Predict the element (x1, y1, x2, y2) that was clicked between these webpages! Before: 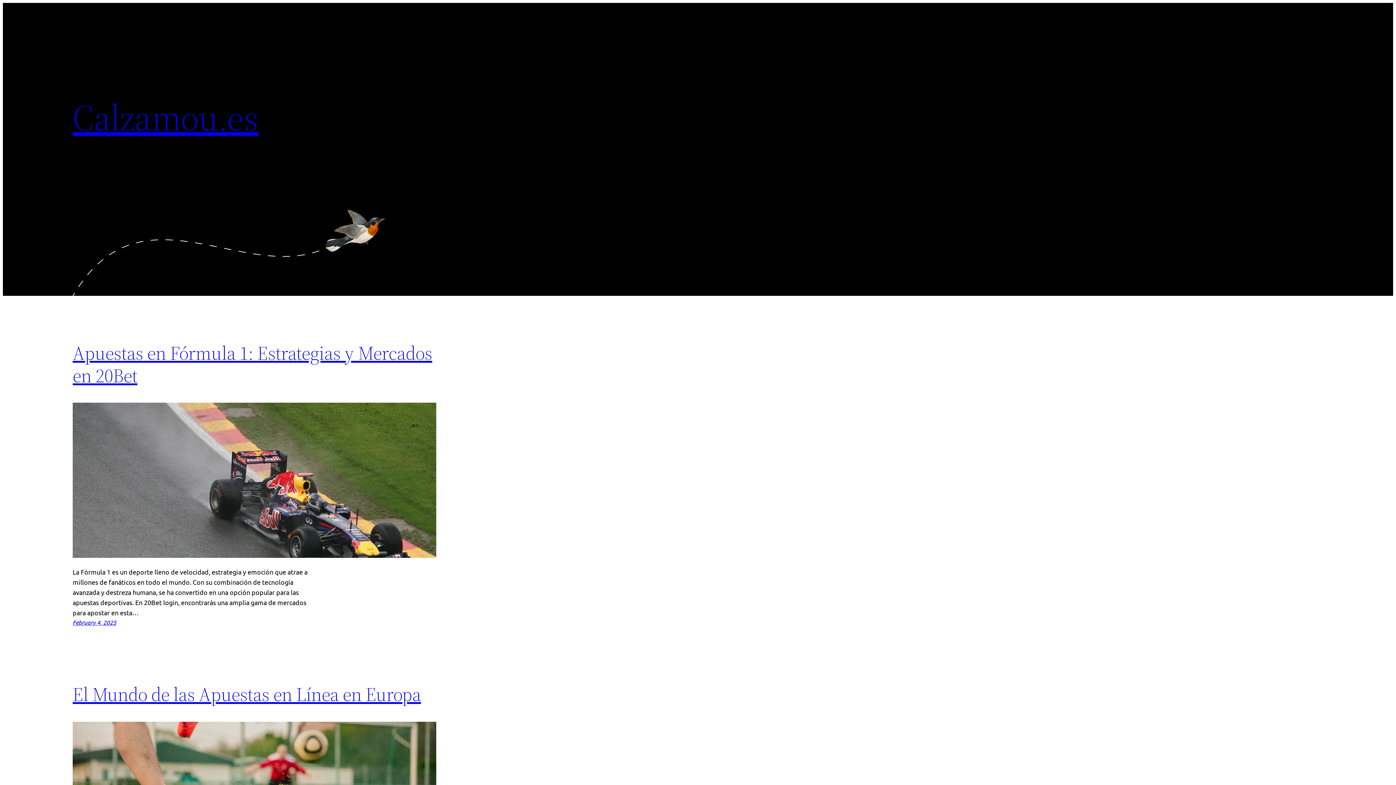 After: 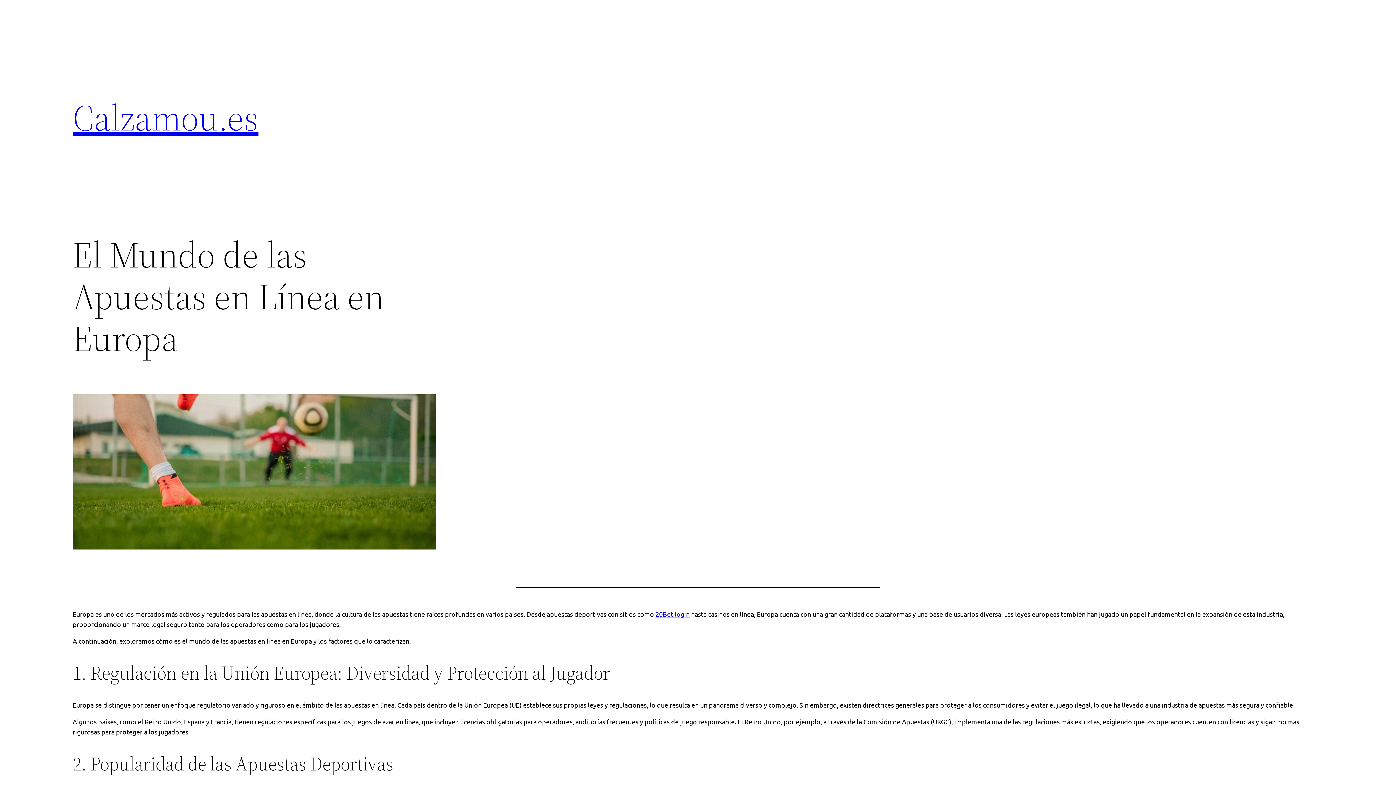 Action: bbox: (72, 681, 421, 707) label: El Mundo de las Apuestas en Línea en Europa